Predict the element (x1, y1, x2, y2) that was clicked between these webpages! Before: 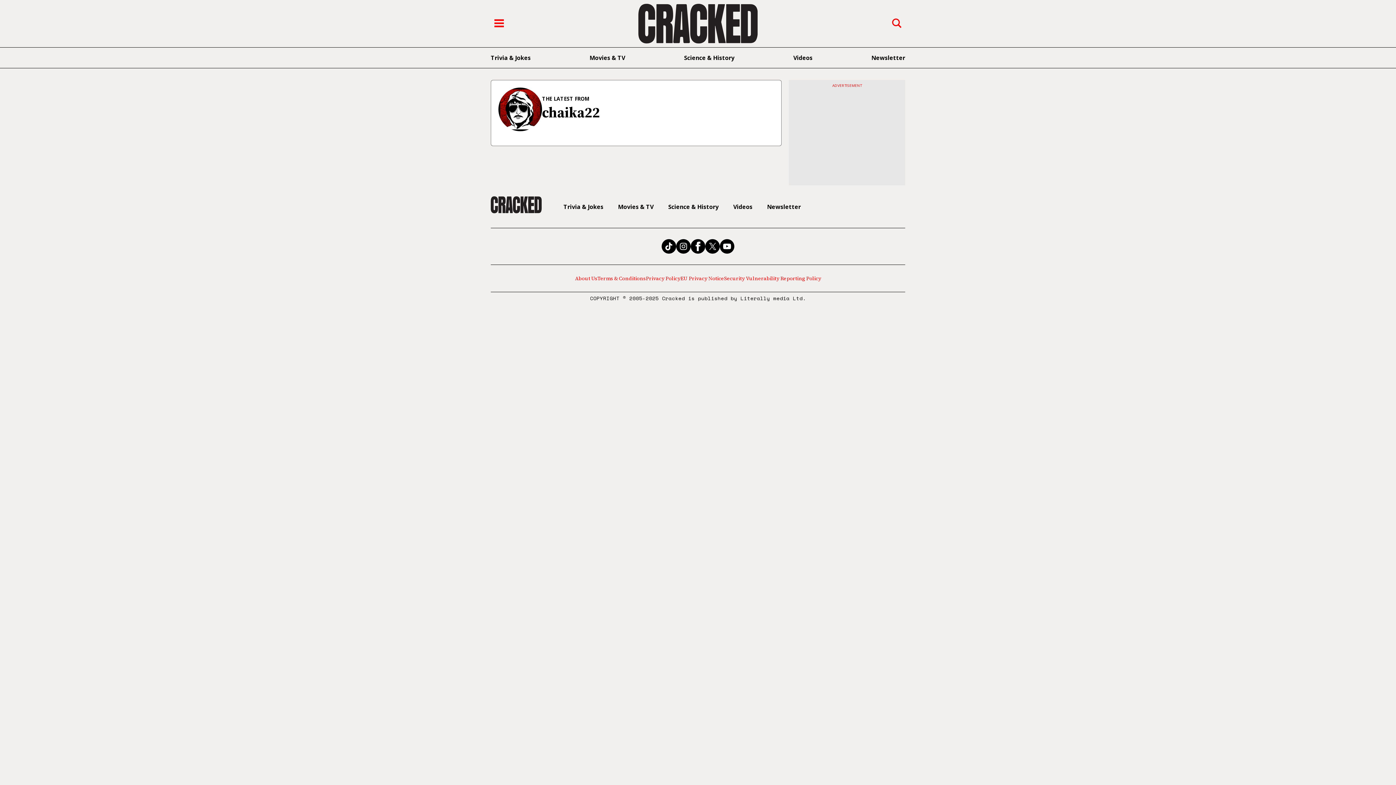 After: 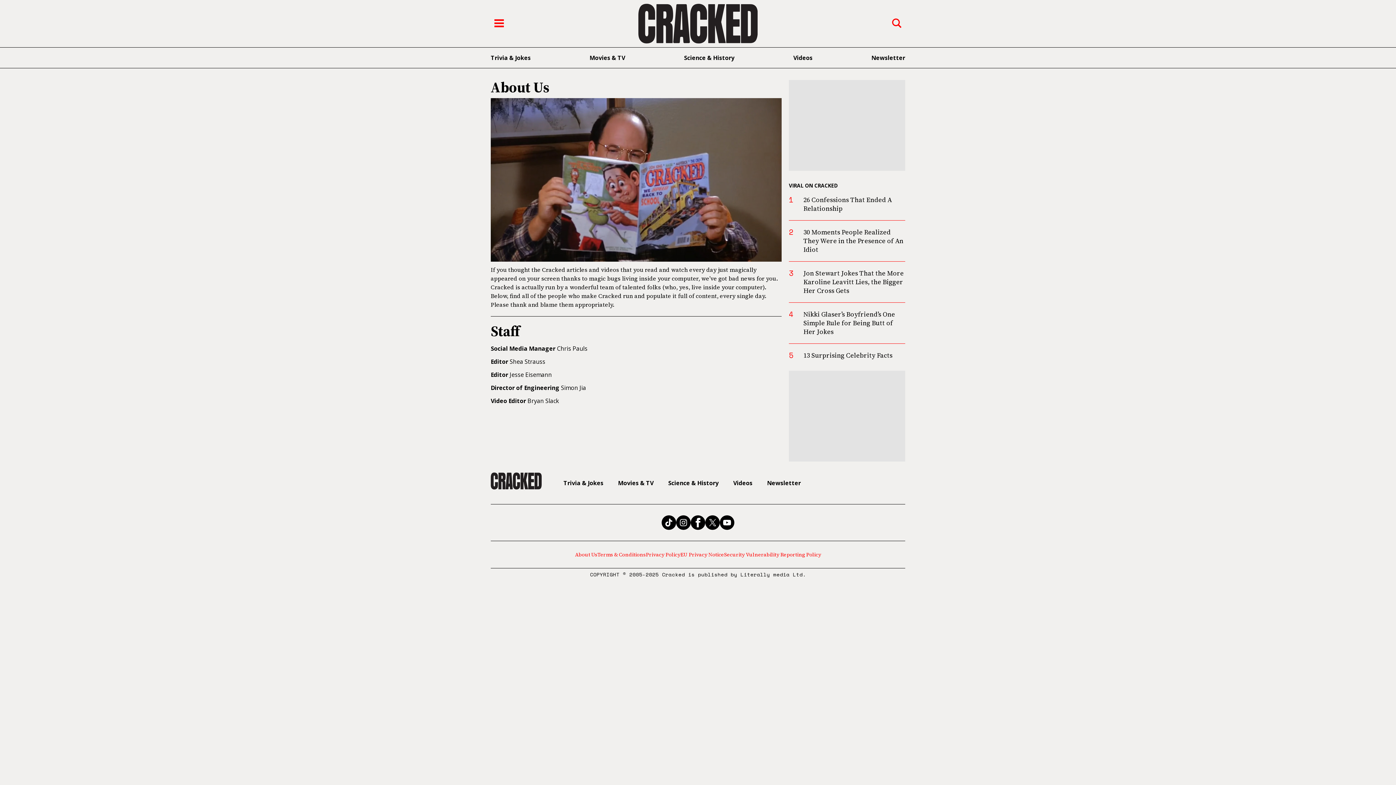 Action: bbox: (575, 276, 597, 281) label: About Us